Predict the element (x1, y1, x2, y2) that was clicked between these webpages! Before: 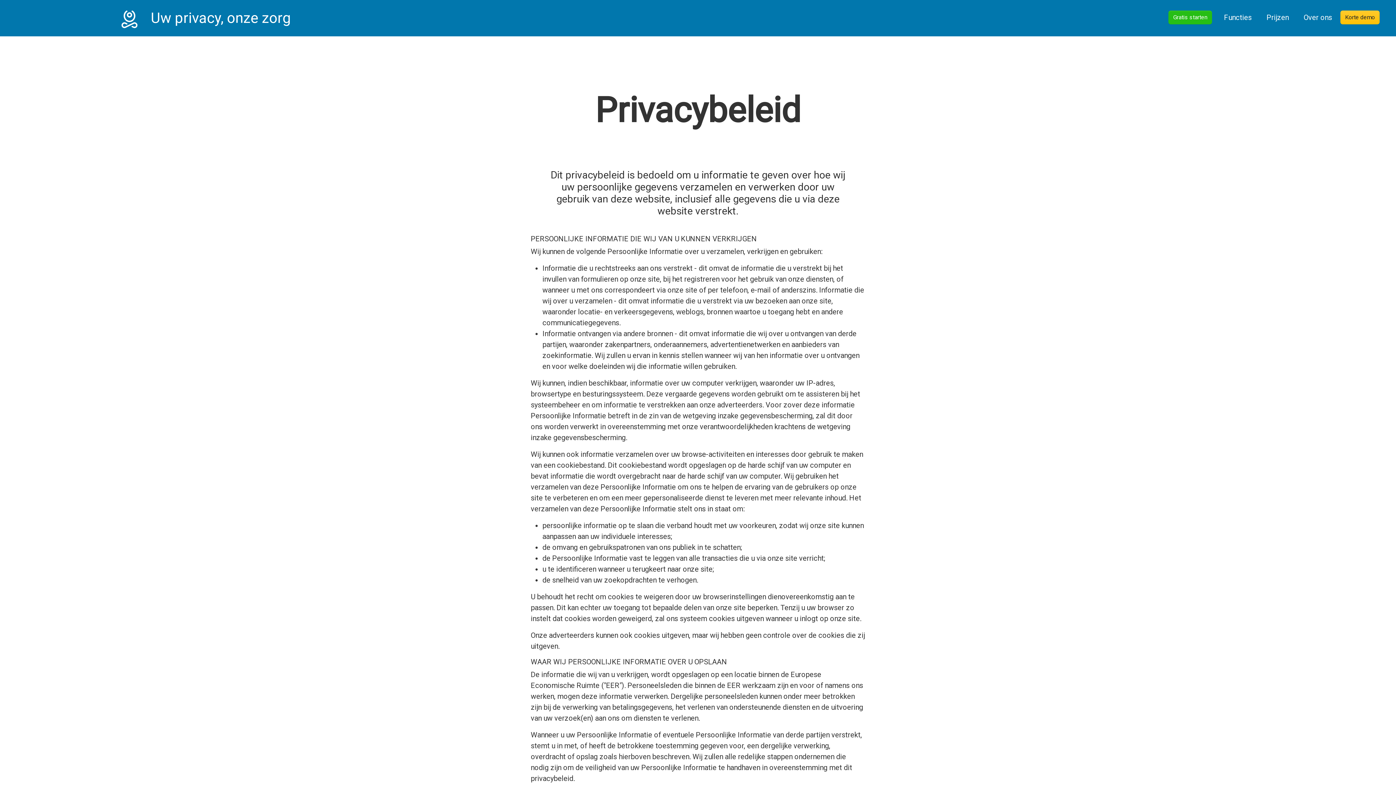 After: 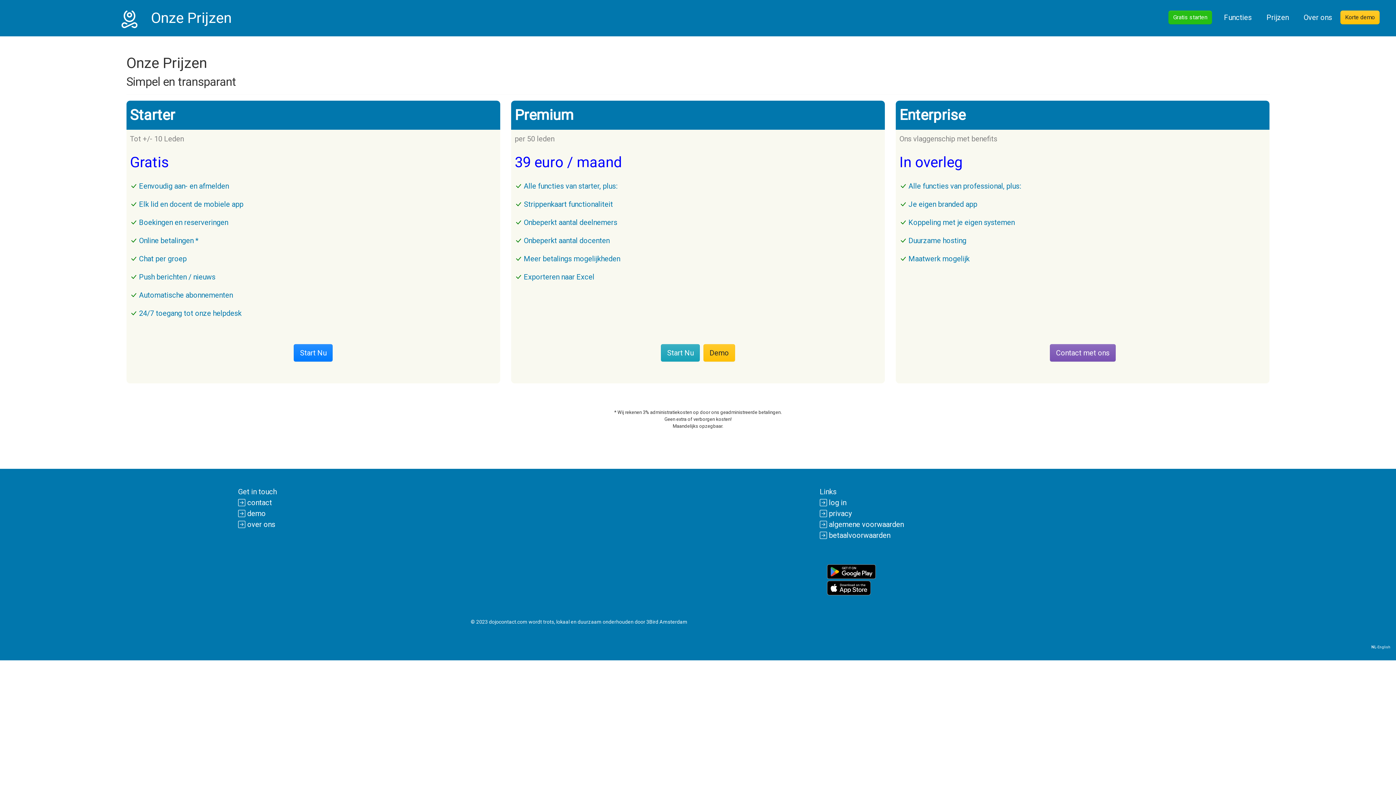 Action: label: Prijzen bbox: (1263, 9, 1291, 25)